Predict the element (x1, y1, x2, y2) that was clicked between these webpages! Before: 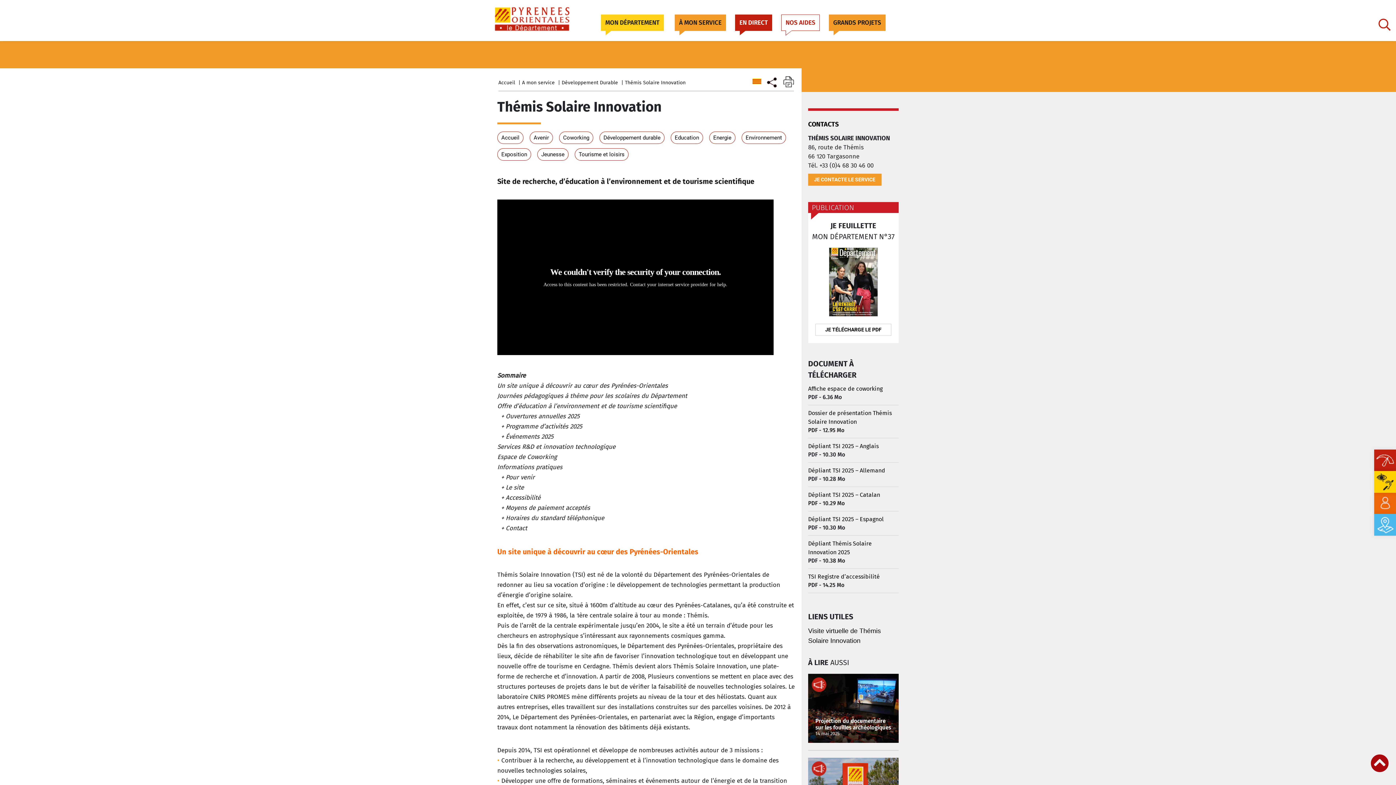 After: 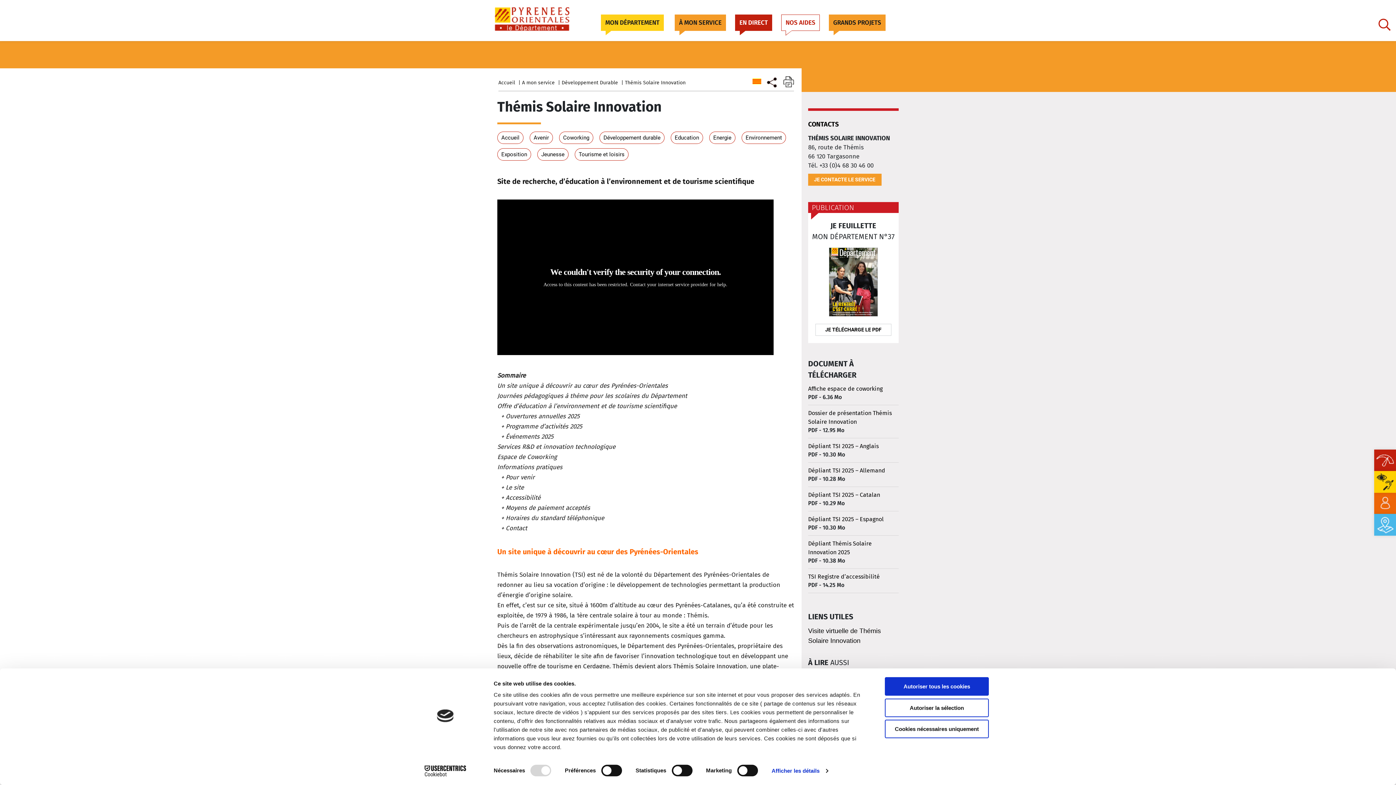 Action: bbox: (825, 326, 881, 332) label: JE TÉLÉCHARGE LE PDF